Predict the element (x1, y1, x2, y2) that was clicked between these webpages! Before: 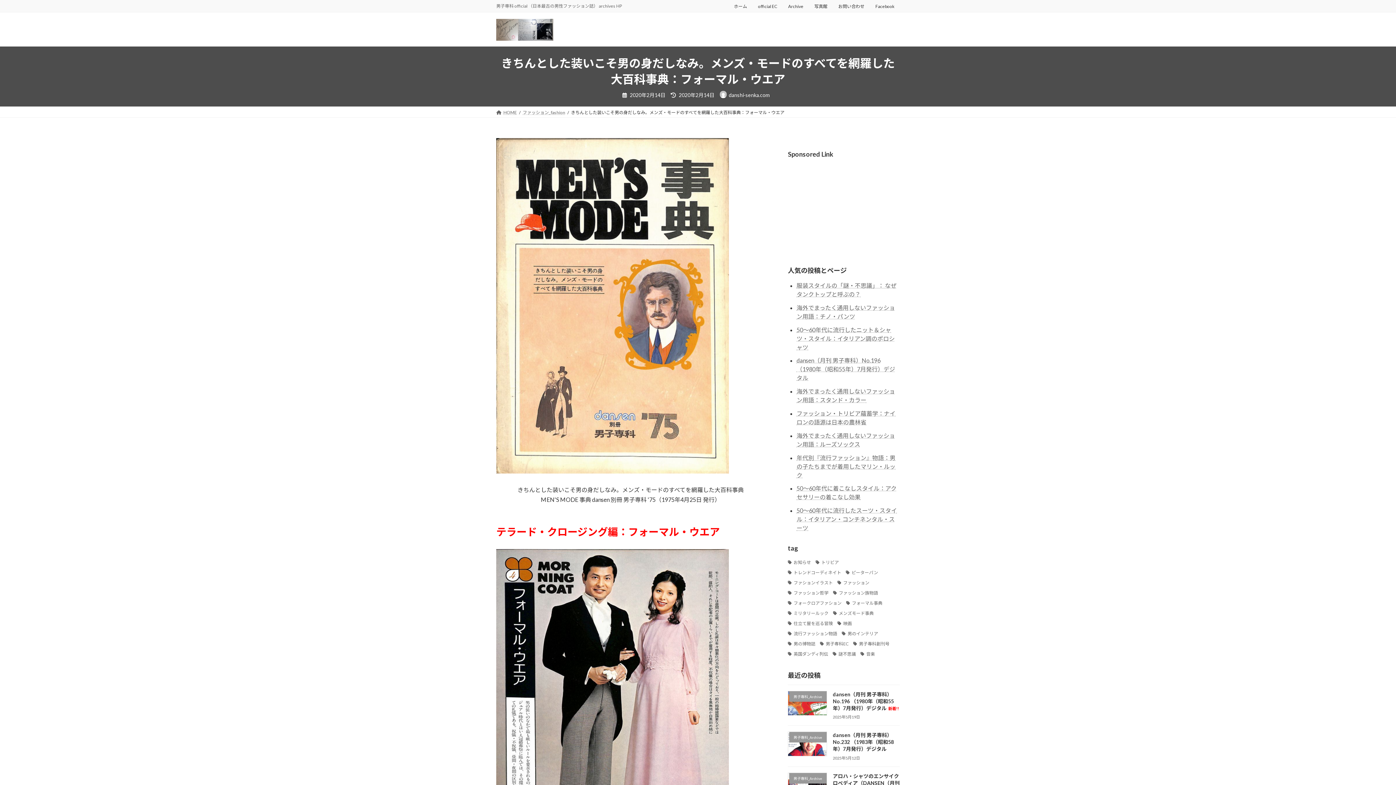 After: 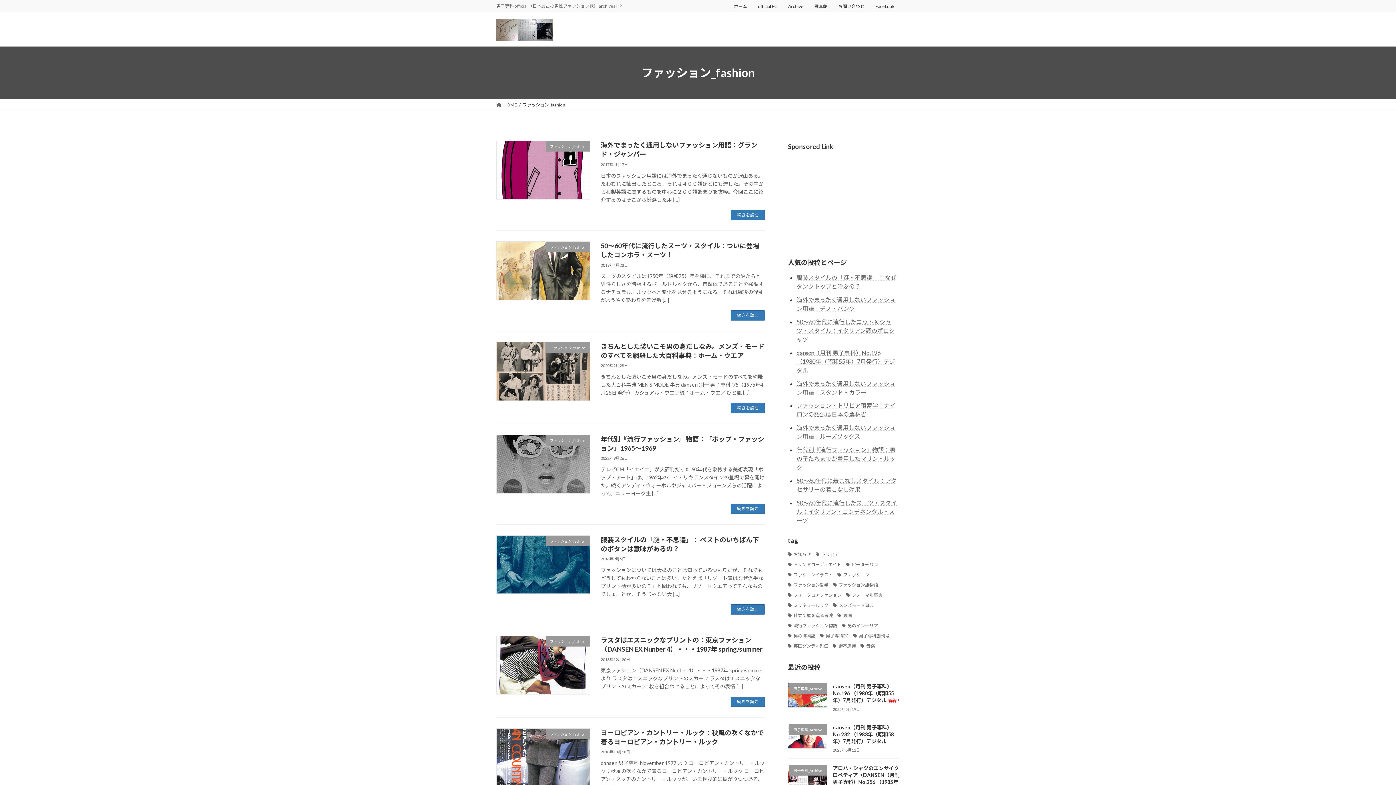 Action: label: ファッション_fashion bbox: (522, 109, 565, 115)